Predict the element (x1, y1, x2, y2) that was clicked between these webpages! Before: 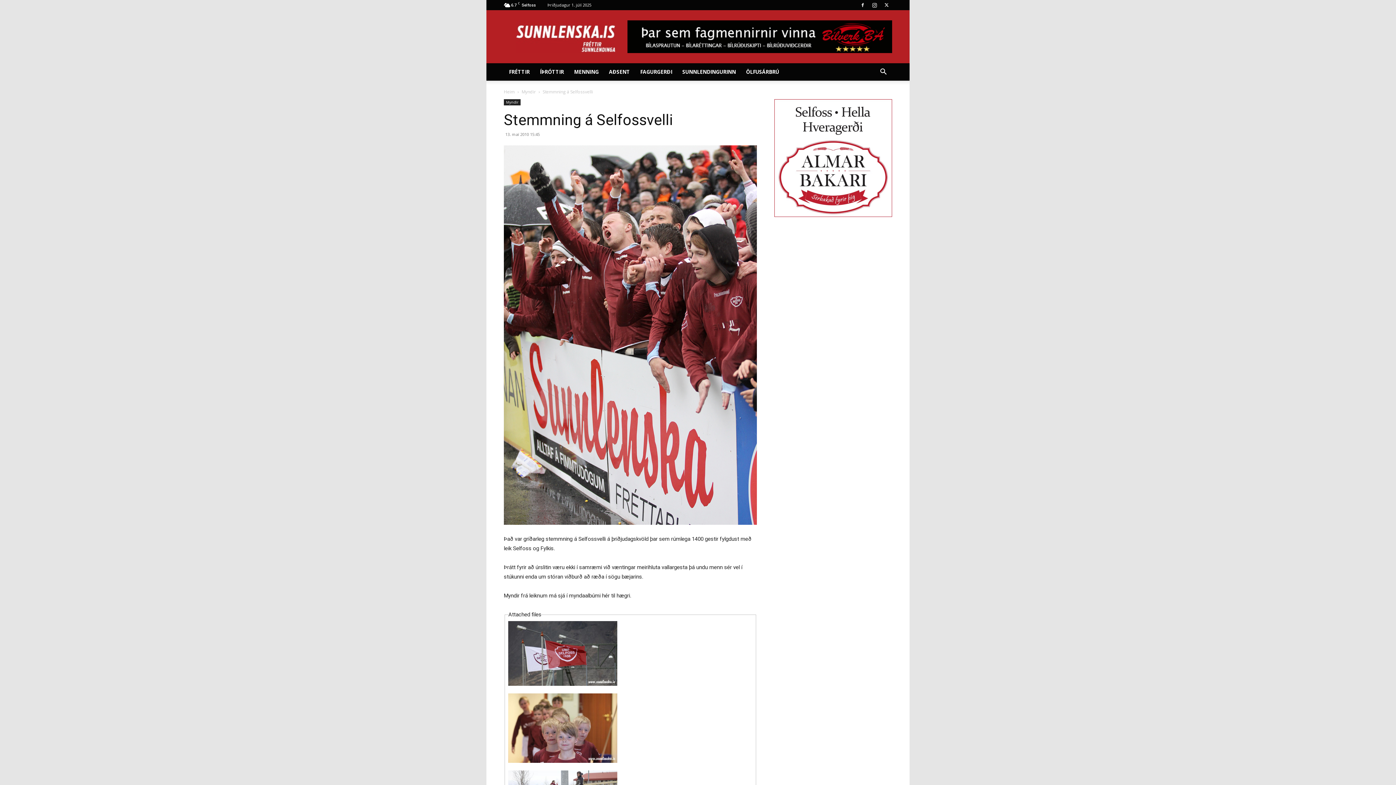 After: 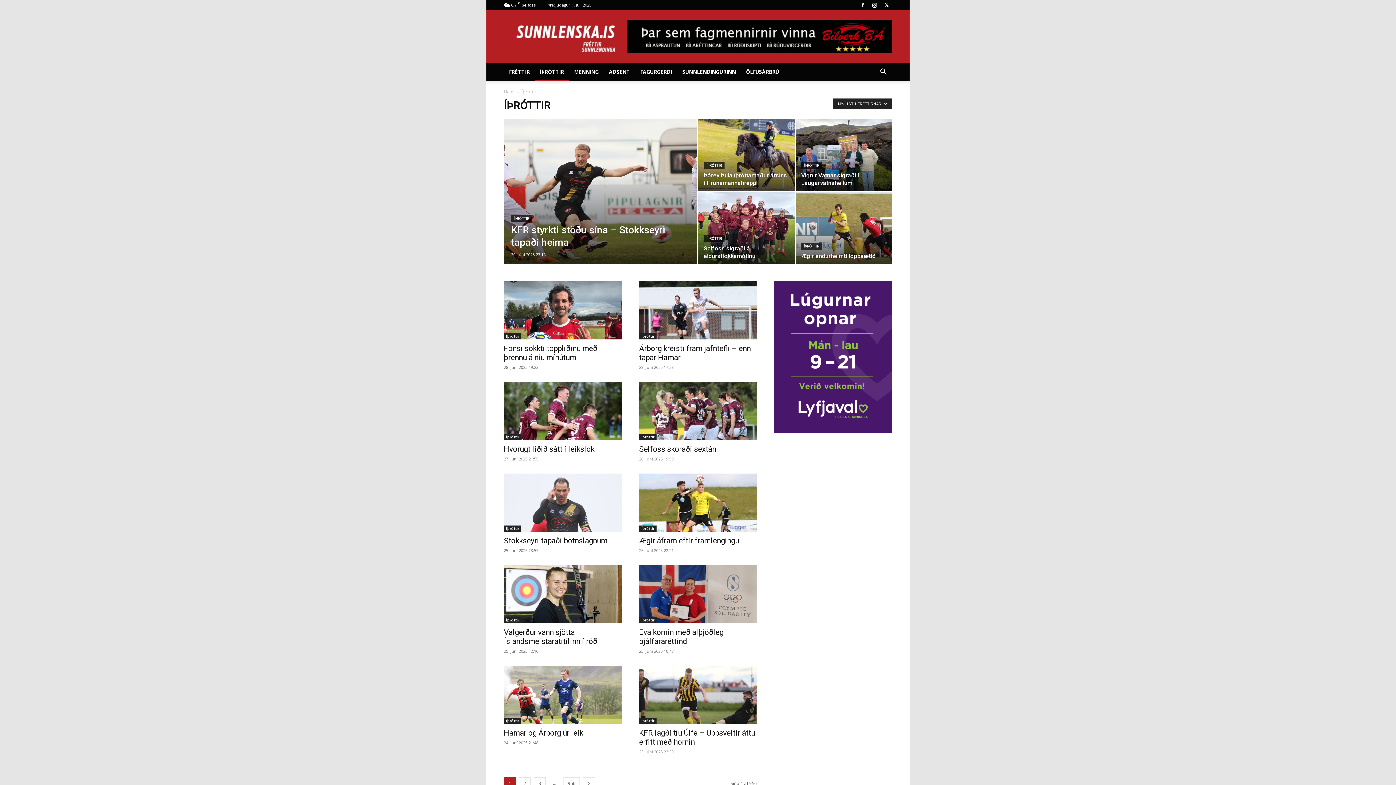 Action: bbox: (534, 63, 569, 80) label: ÍÞRÓTTIR